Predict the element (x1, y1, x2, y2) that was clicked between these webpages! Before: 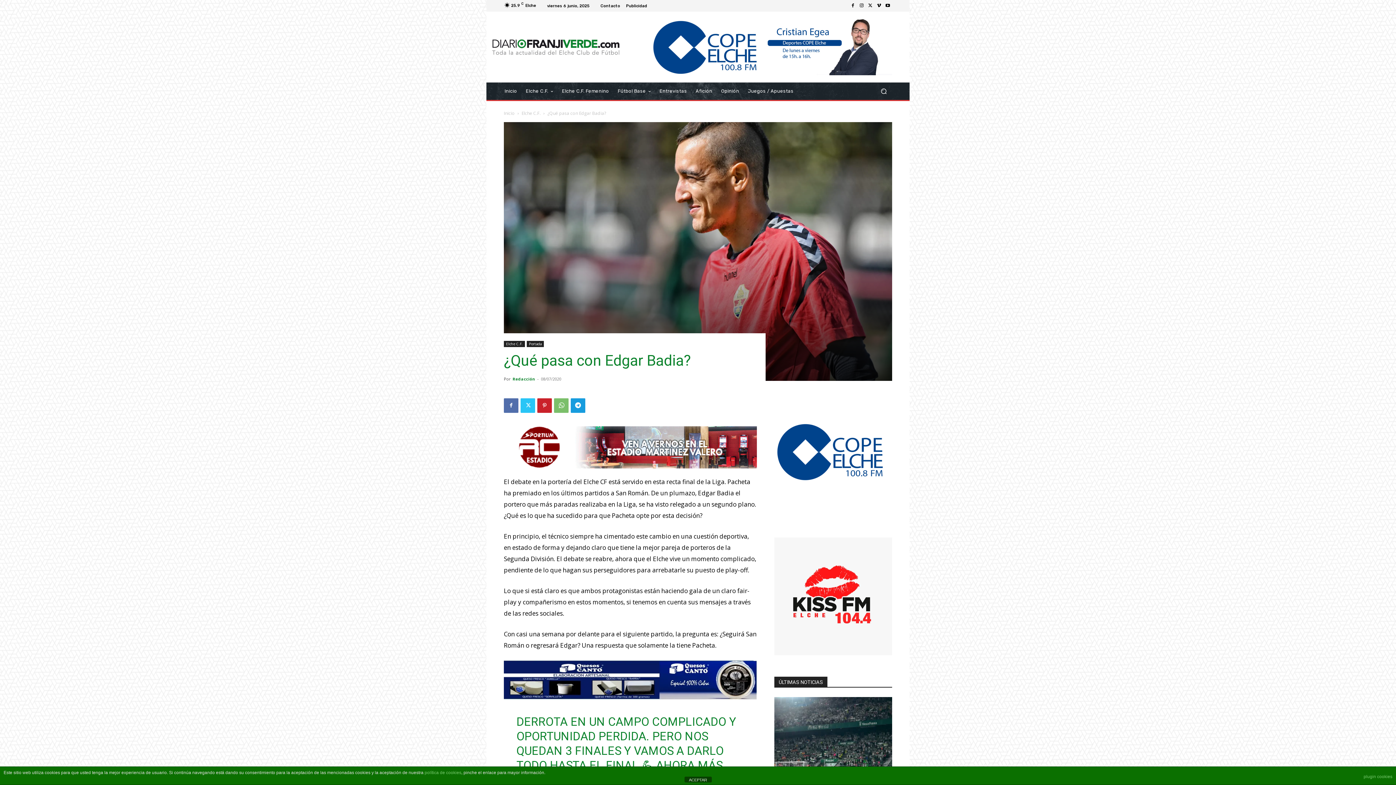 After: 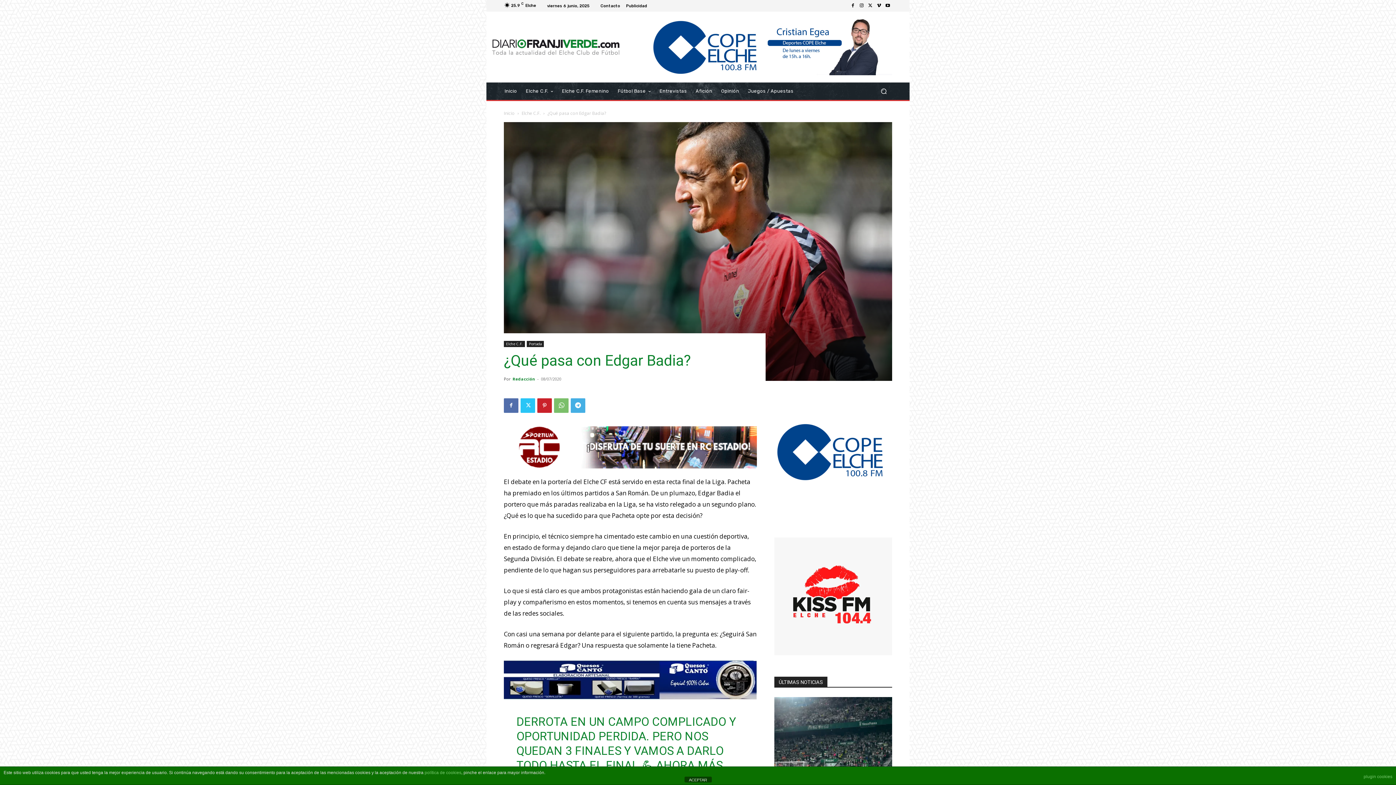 Action: bbox: (570, 398, 585, 413)